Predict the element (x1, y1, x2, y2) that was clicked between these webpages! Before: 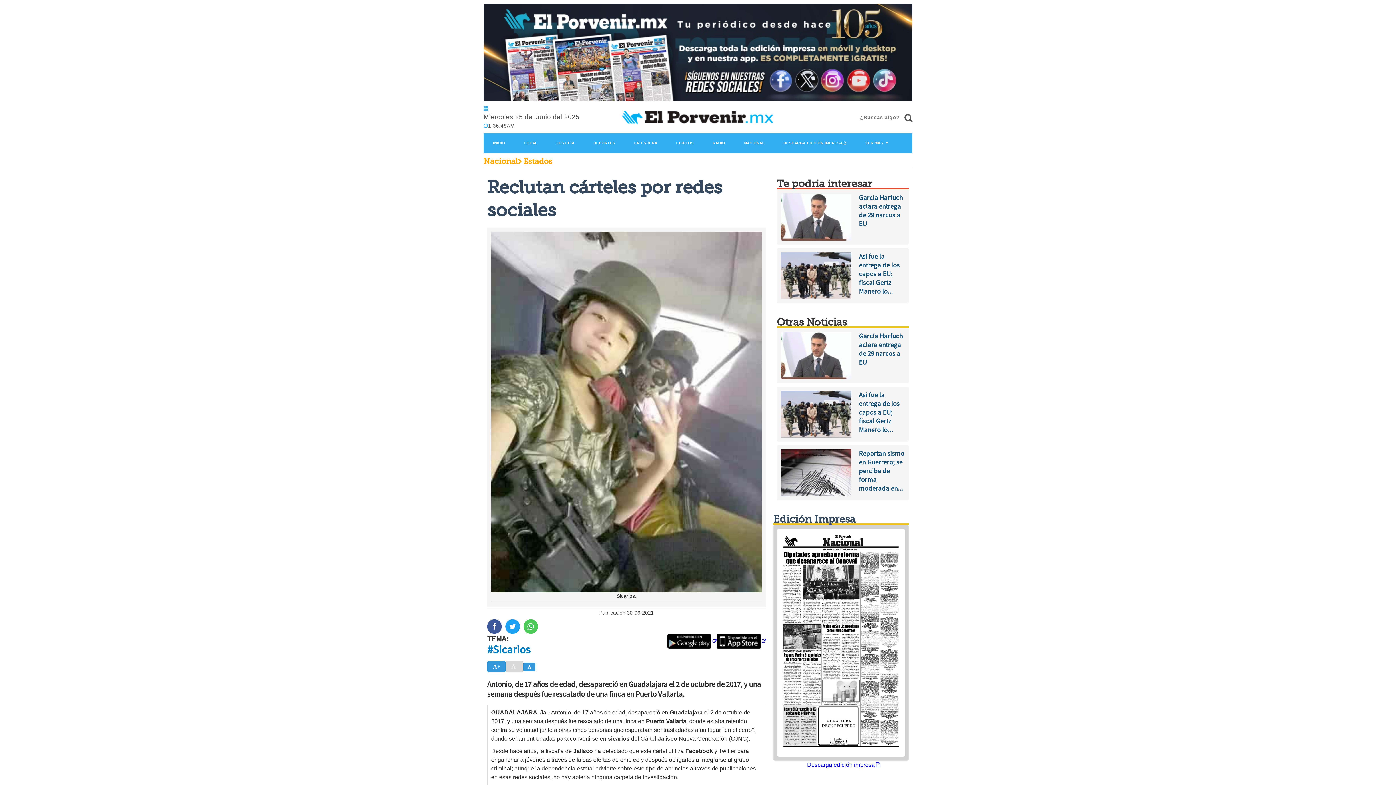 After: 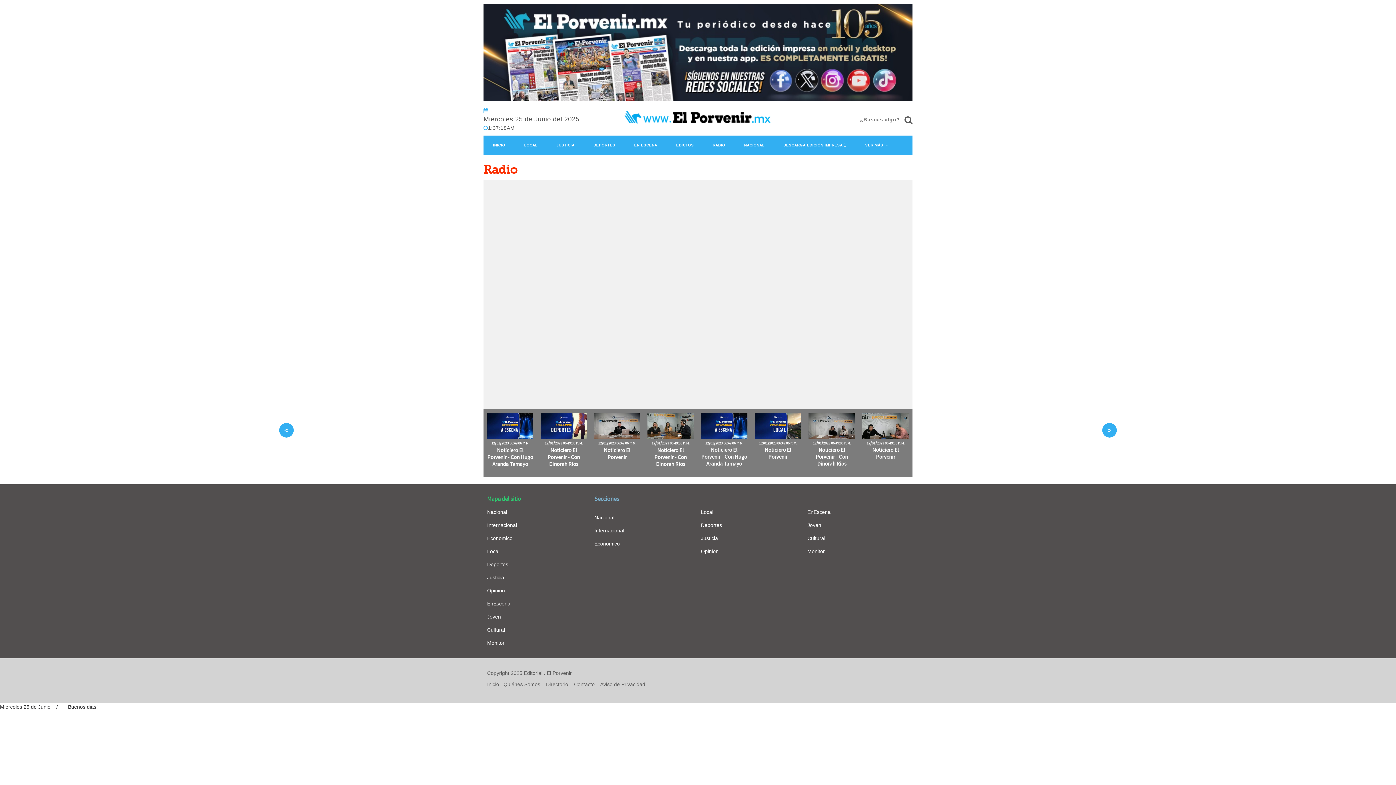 Action: label: RADIO bbox: (703, 133, 734, 153)